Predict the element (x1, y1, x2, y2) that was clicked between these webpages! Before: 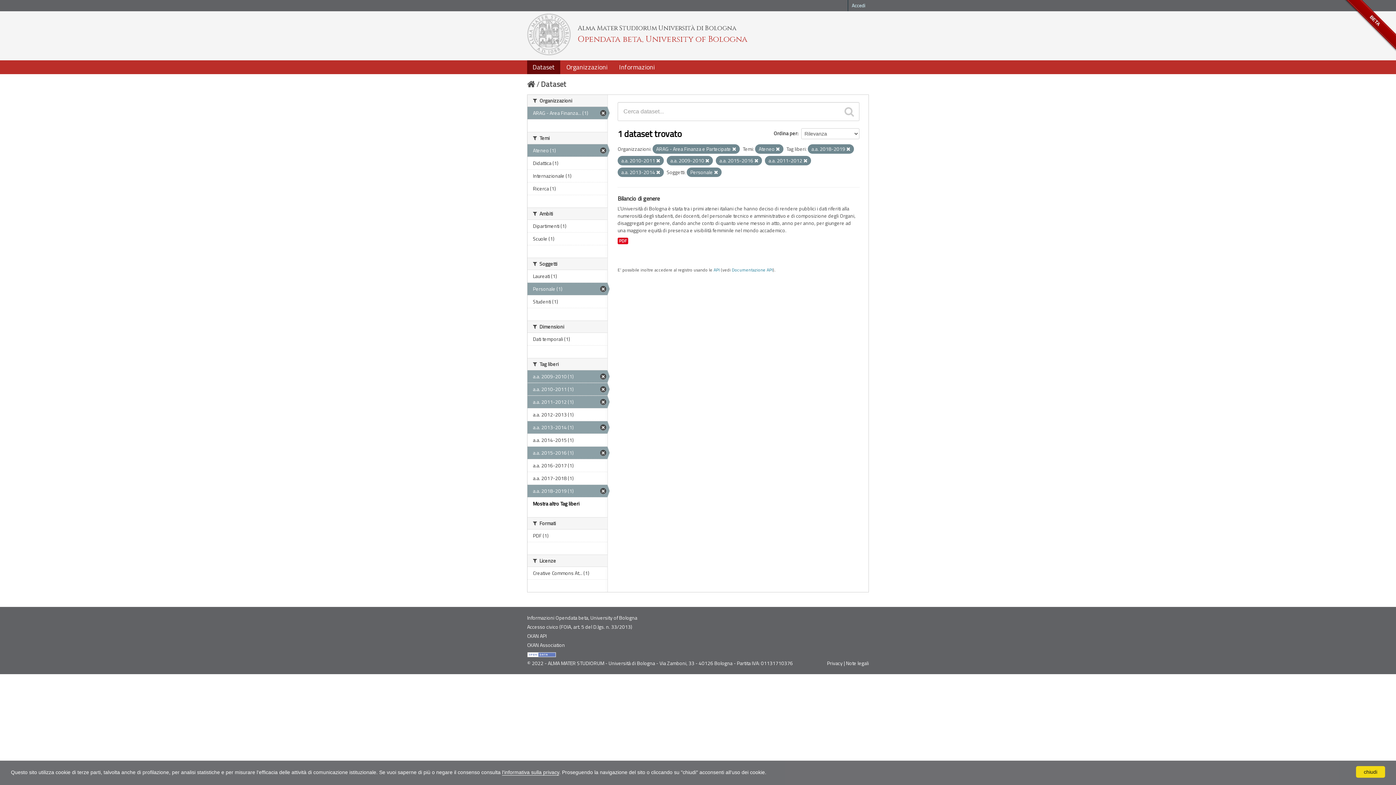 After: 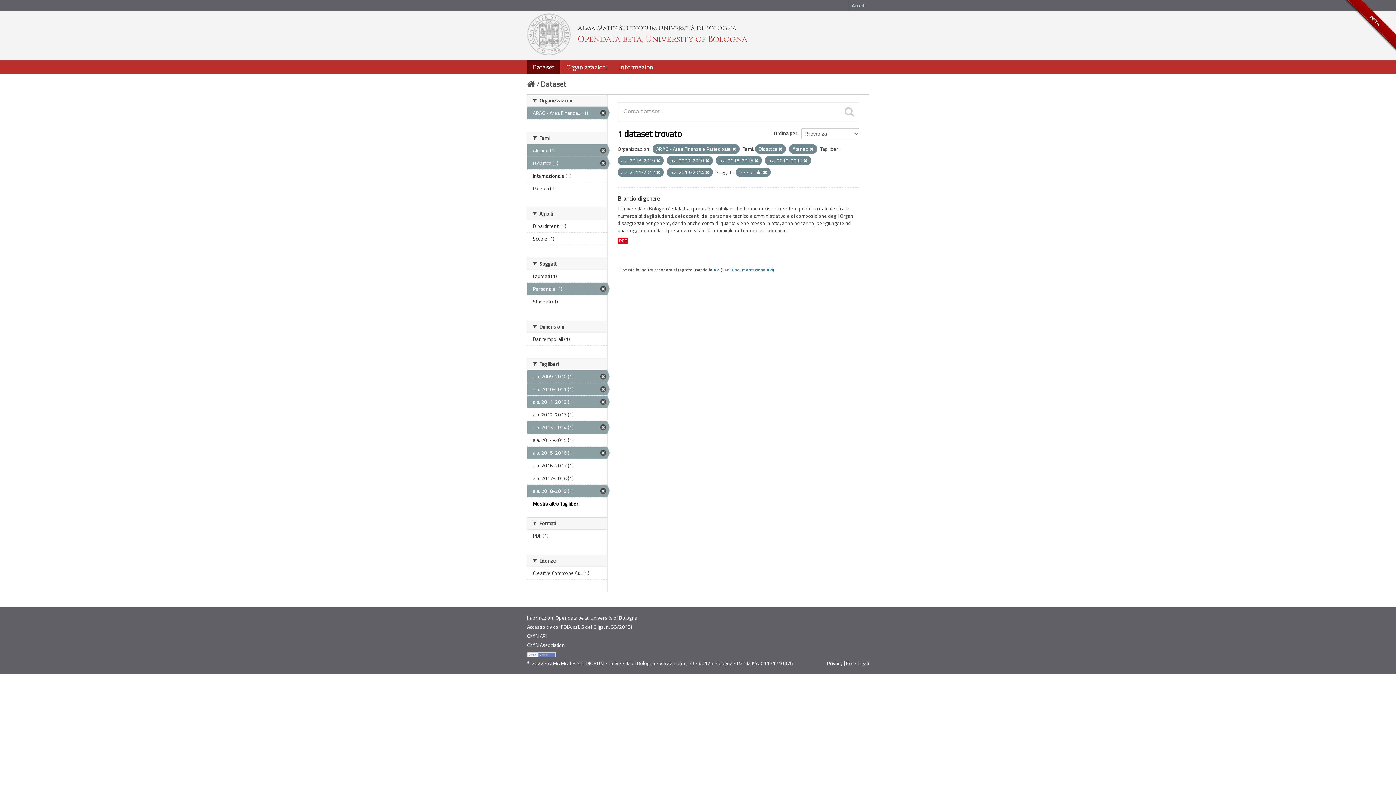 Action: bbox: (527, 157, 607, 169) label: Didattica (1)